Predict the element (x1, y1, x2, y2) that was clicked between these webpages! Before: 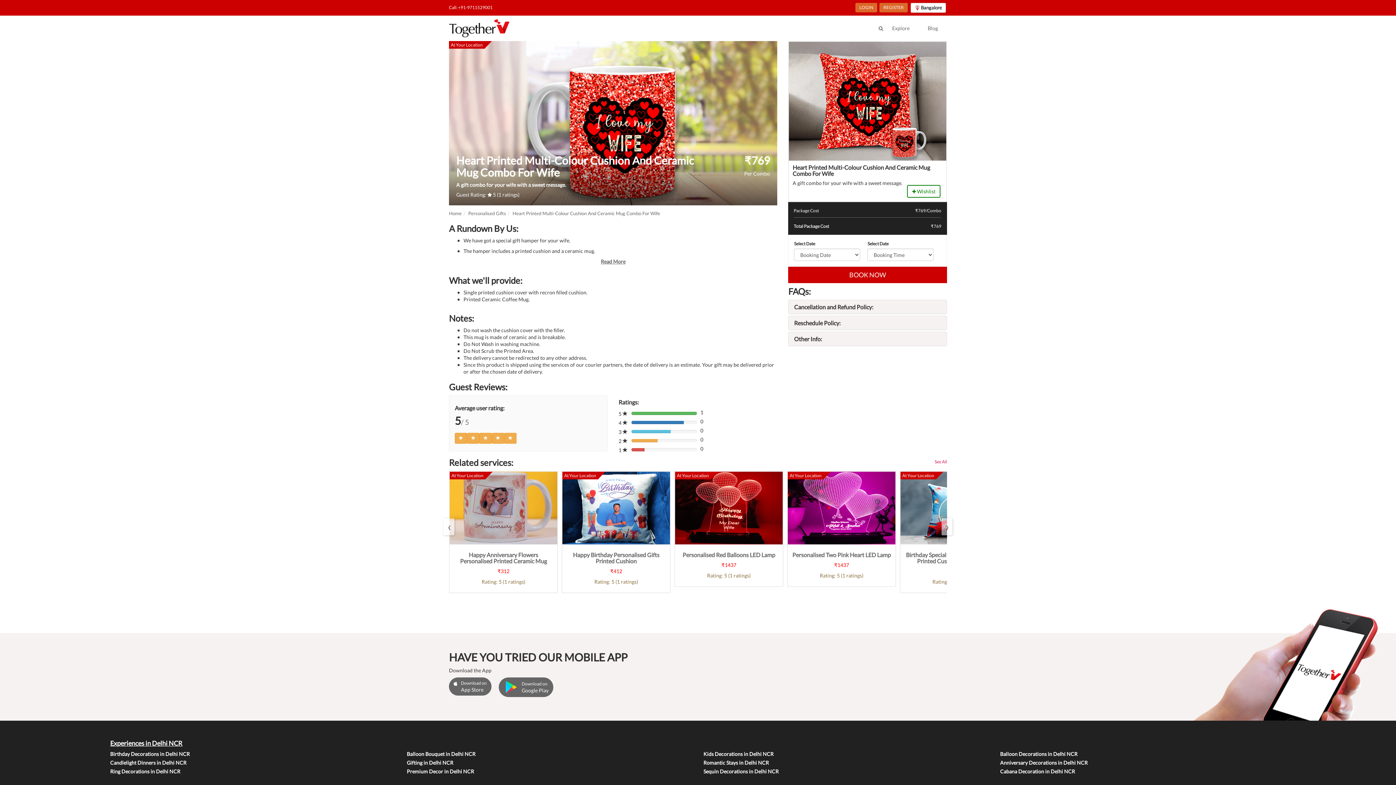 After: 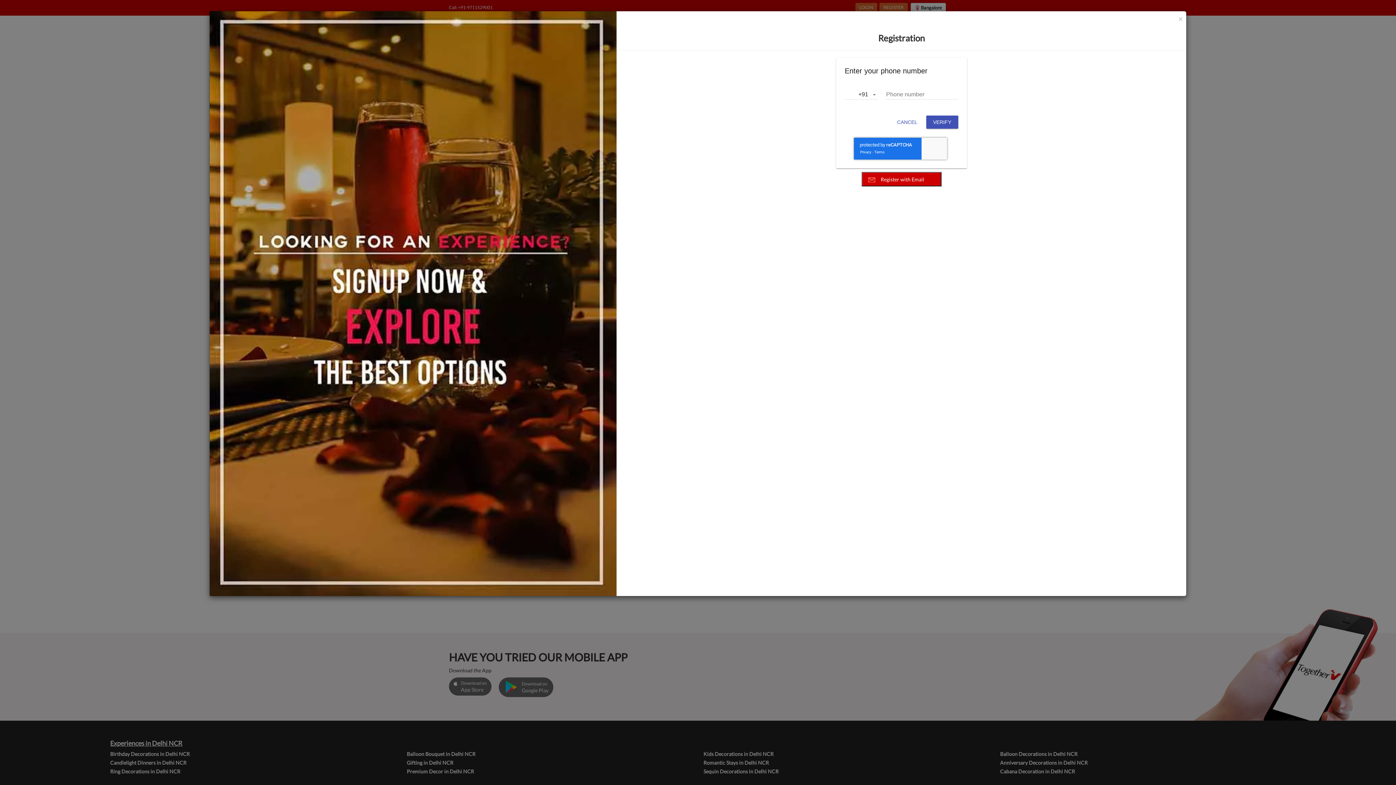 Action: label: LOGIN bbox: (855, 2, 877, 12)